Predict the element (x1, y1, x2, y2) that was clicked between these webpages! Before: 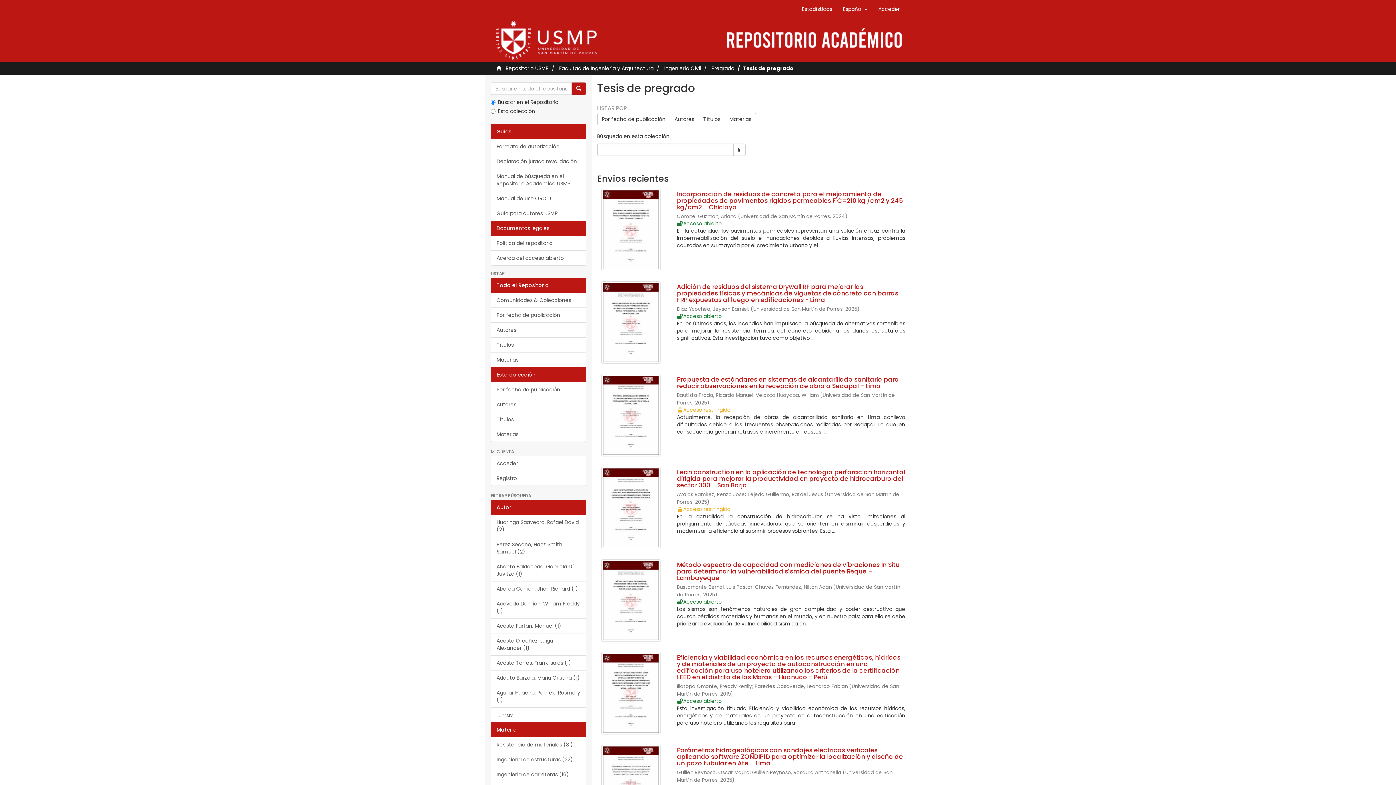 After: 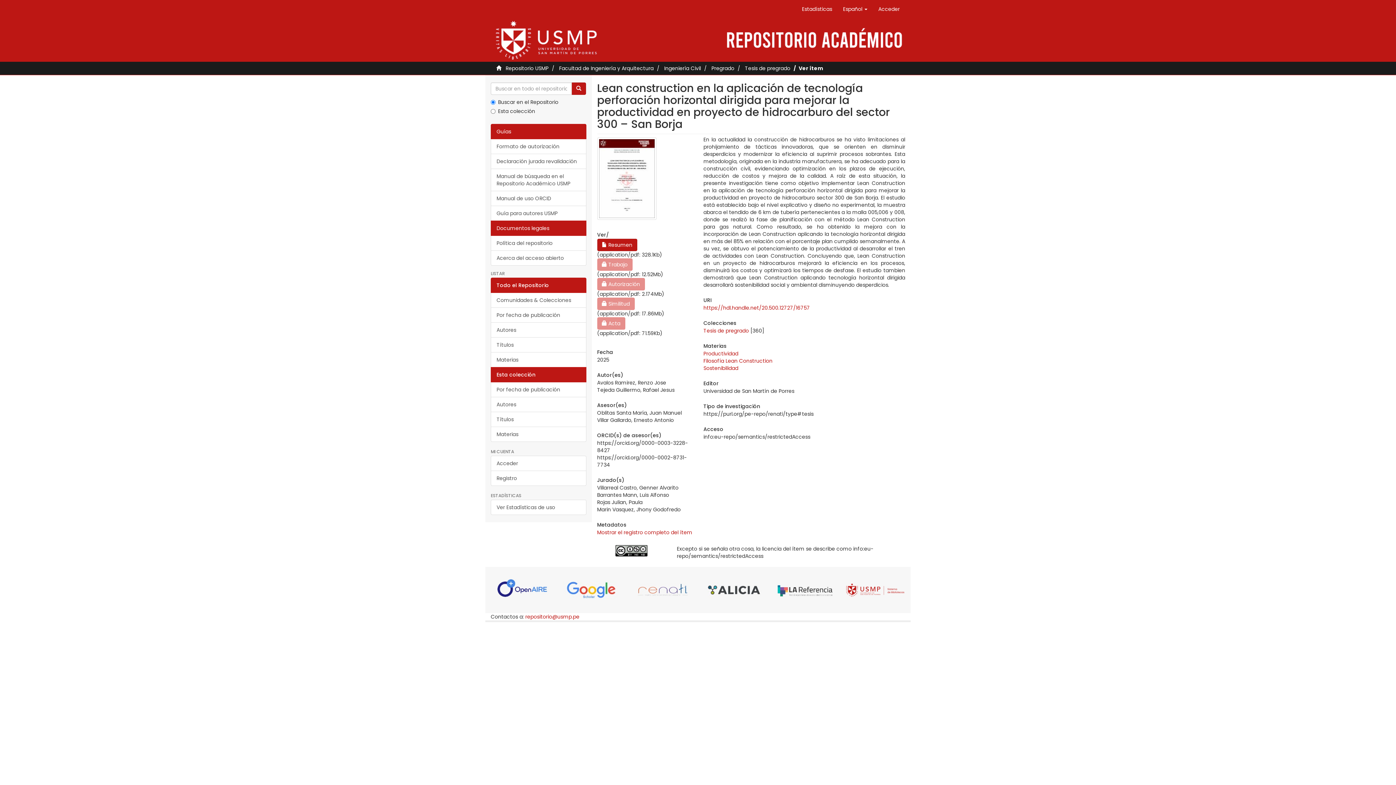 Action: label: Lean construction en la aplicación de tecnología perforación horizontal dirigida para mejorar la productividad en proyecto de hidrocarburo del sector 300 – San Borja bbox: (677, 468, 905, 489)